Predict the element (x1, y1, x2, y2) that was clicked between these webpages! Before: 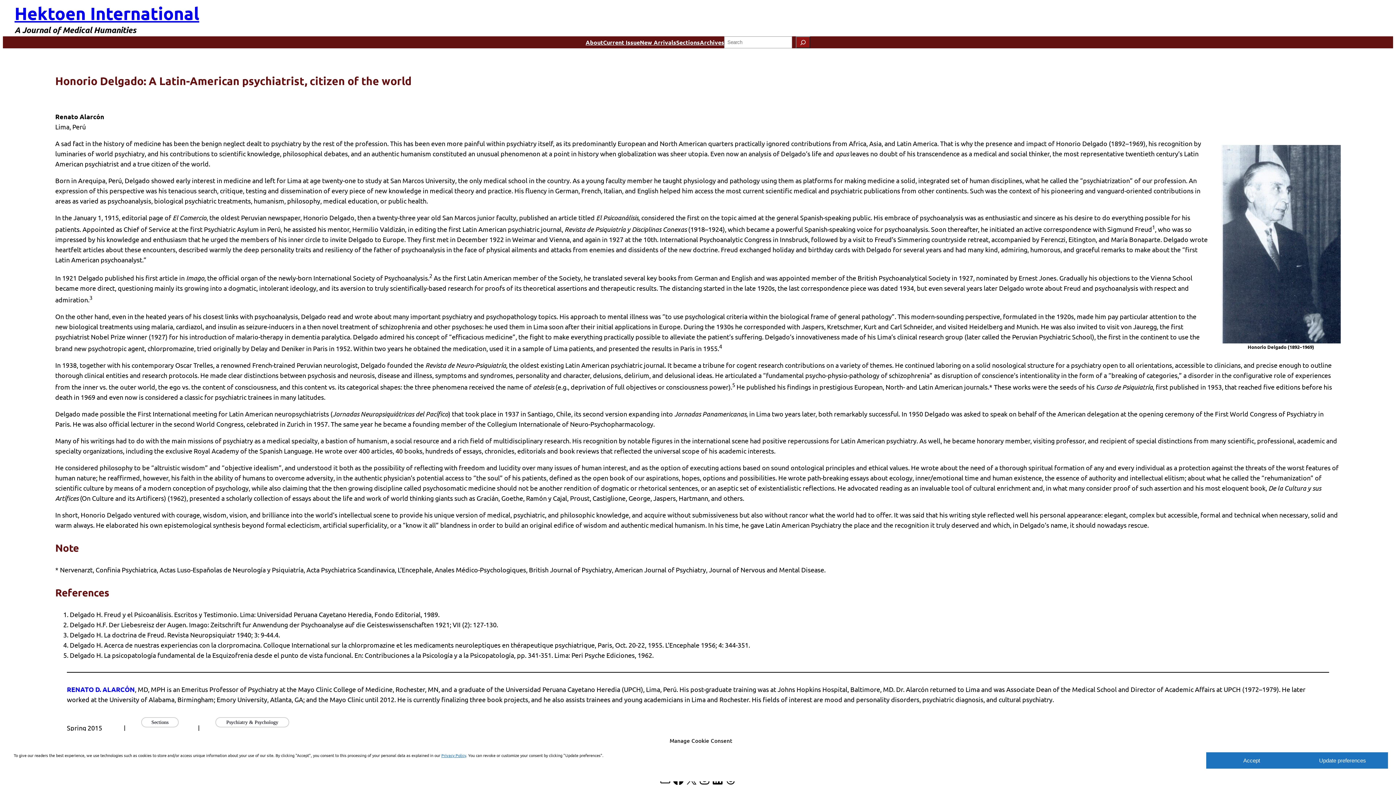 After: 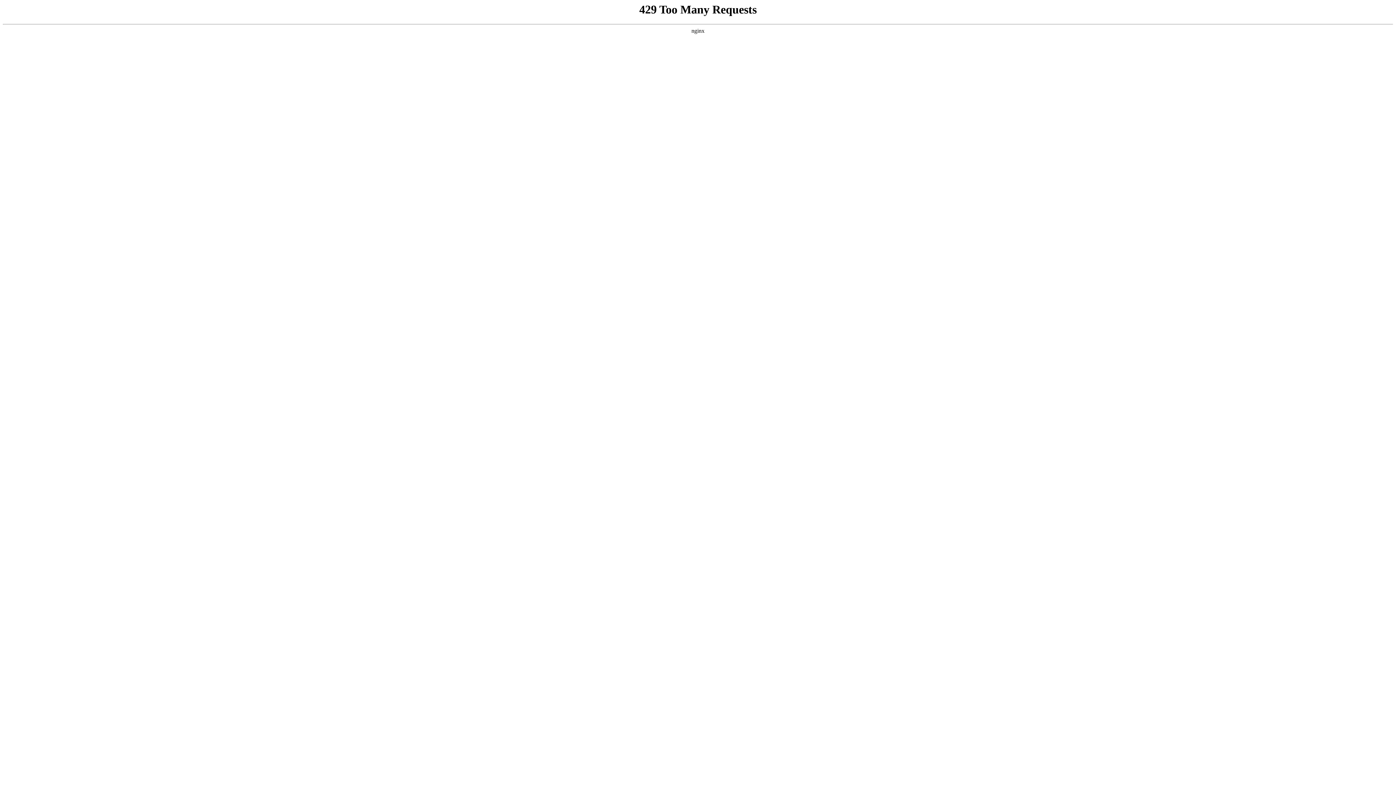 Action: bbox: (141, 718, 178, 727) label: Sections